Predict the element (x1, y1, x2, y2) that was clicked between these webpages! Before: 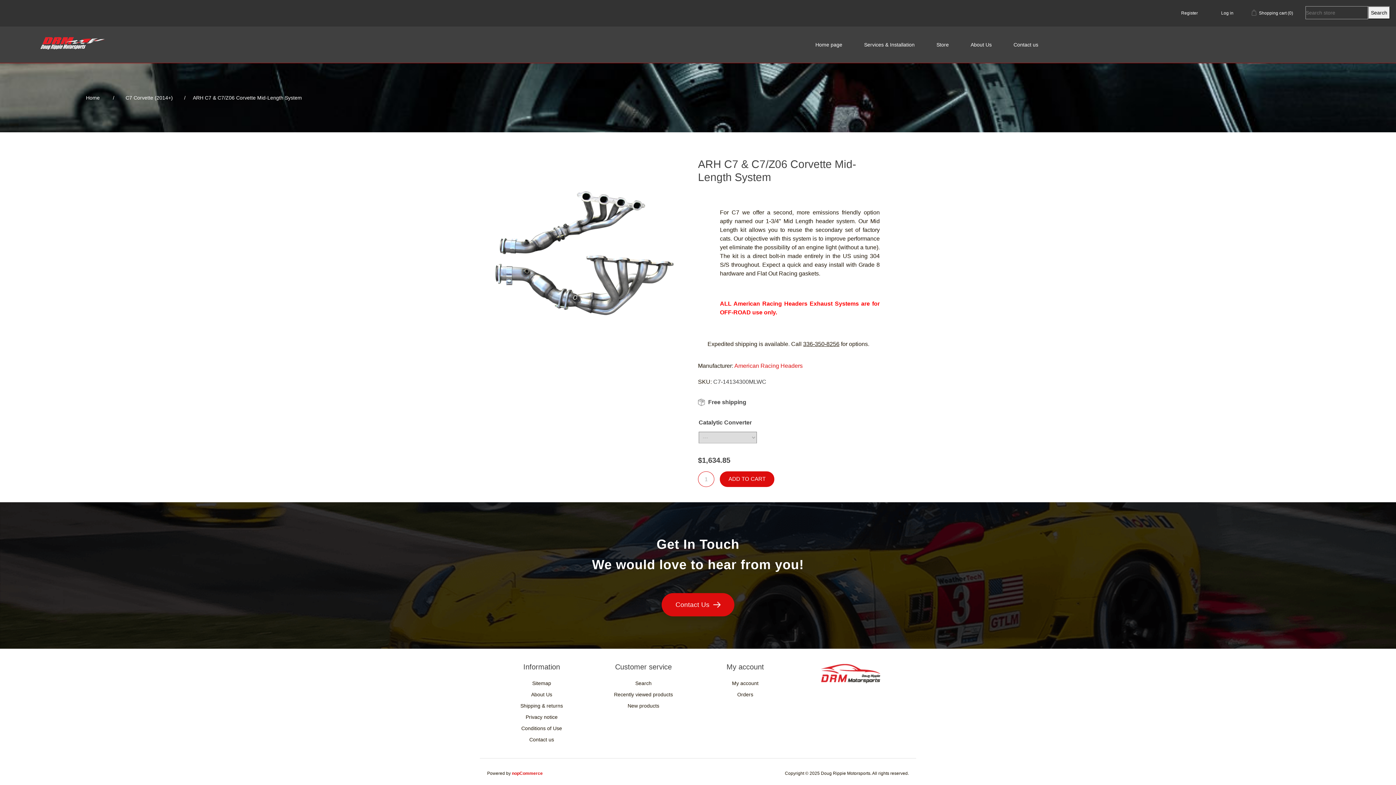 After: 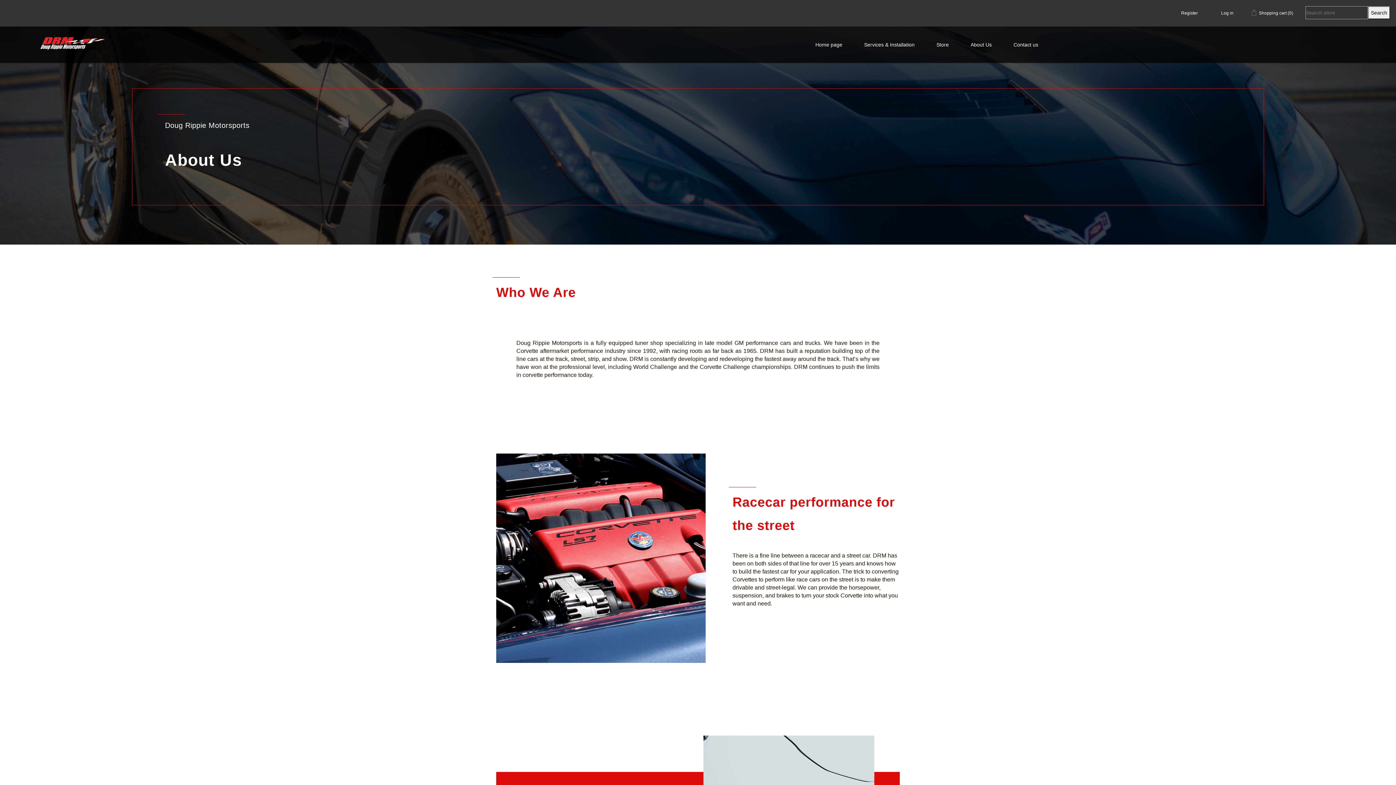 Action: label: About Us bbox: (531, 691, 552, 697)